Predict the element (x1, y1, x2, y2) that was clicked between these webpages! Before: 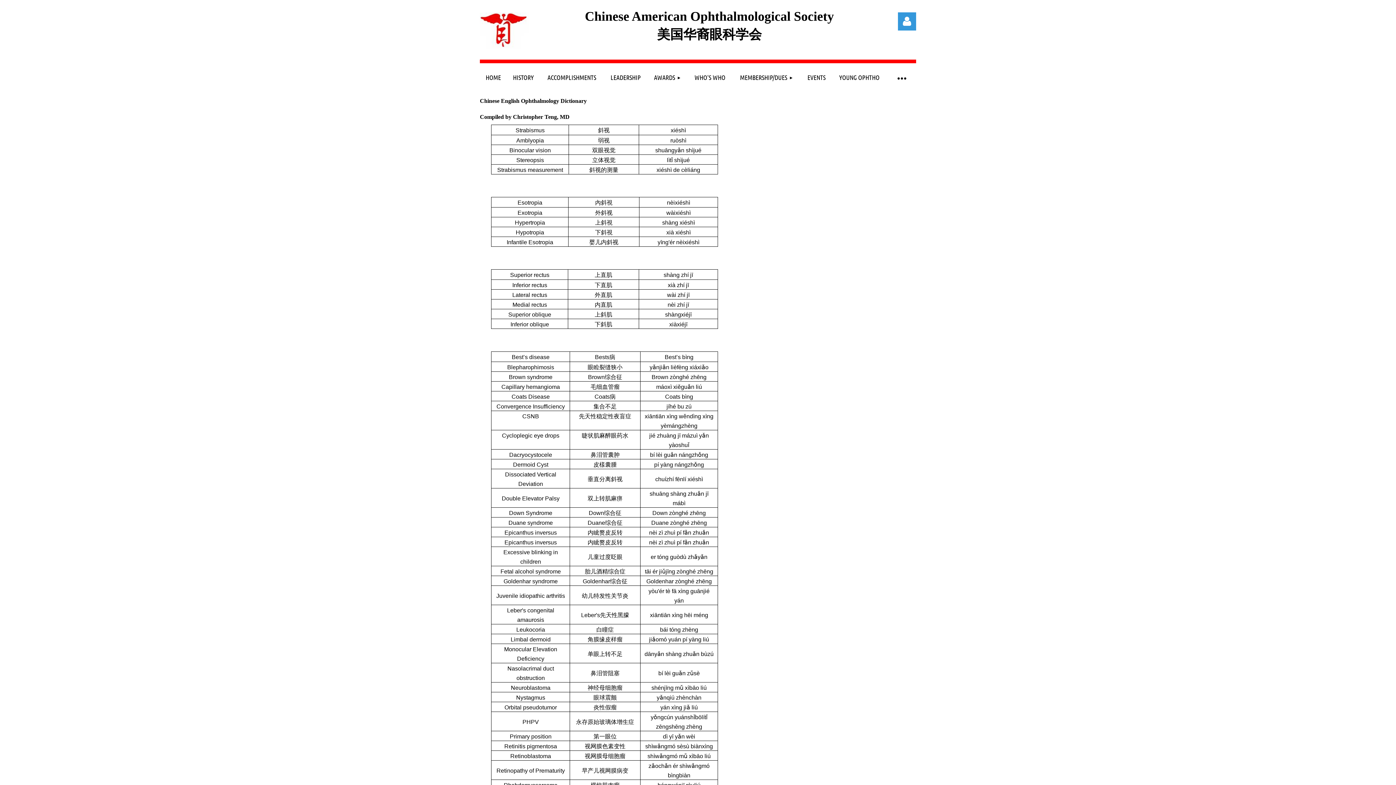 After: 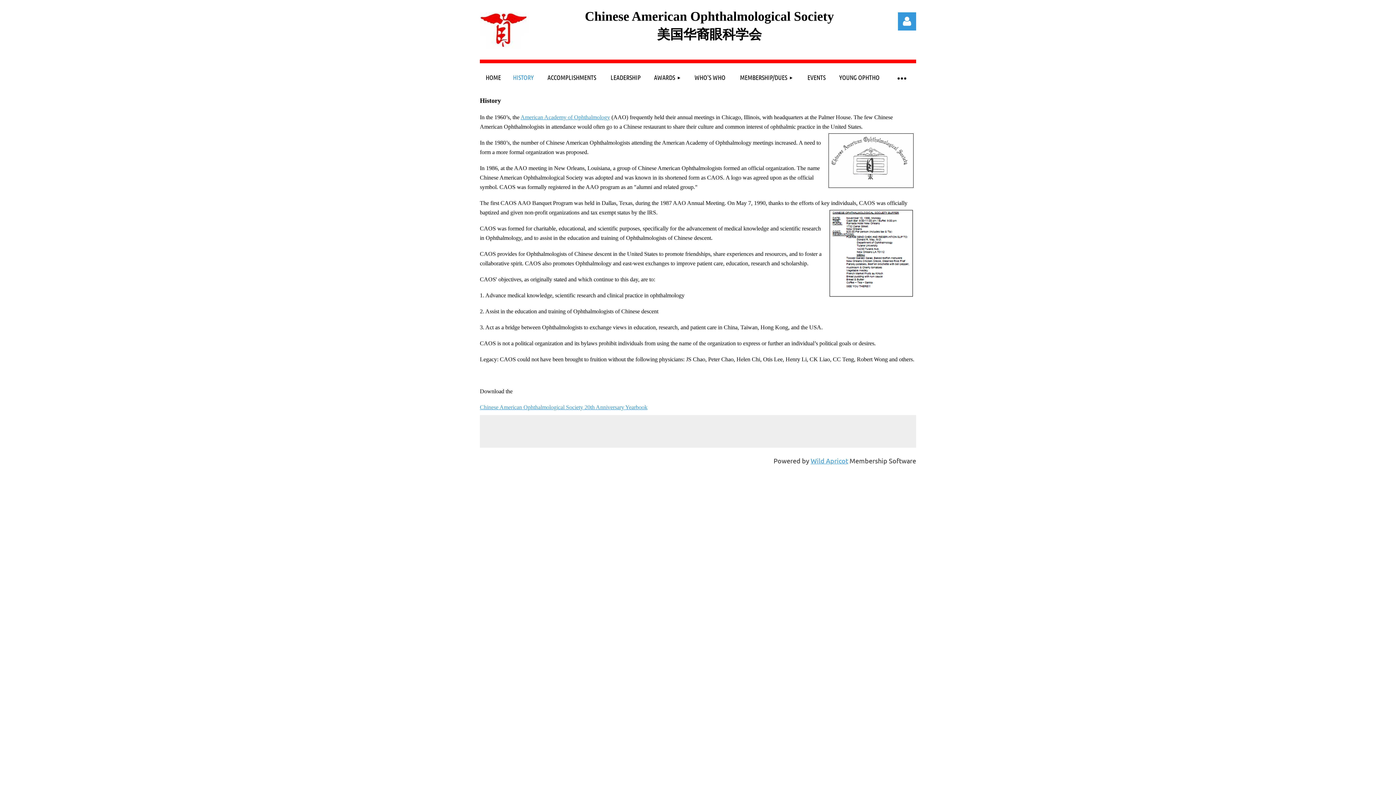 Action: bbox: (506, 63, 540, 92) label: HISTORY